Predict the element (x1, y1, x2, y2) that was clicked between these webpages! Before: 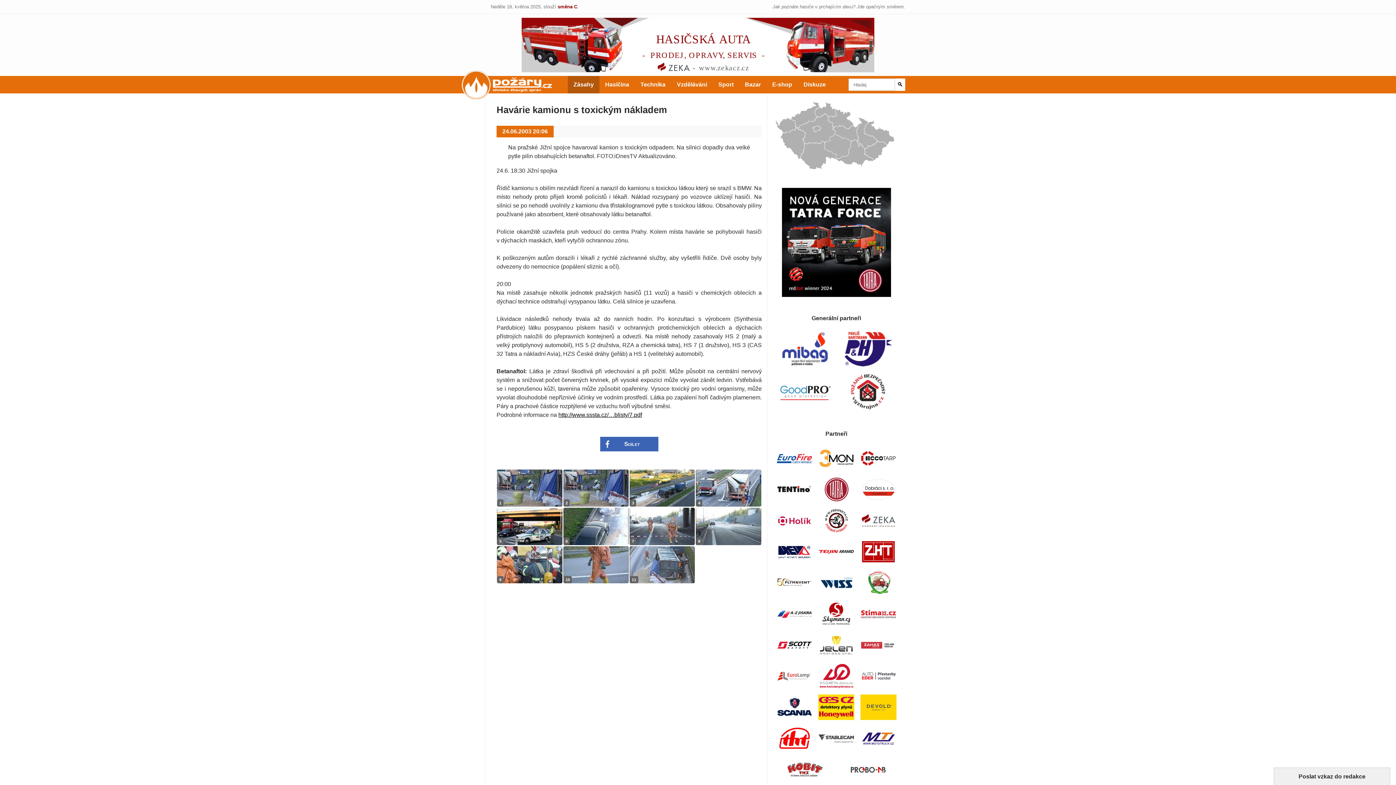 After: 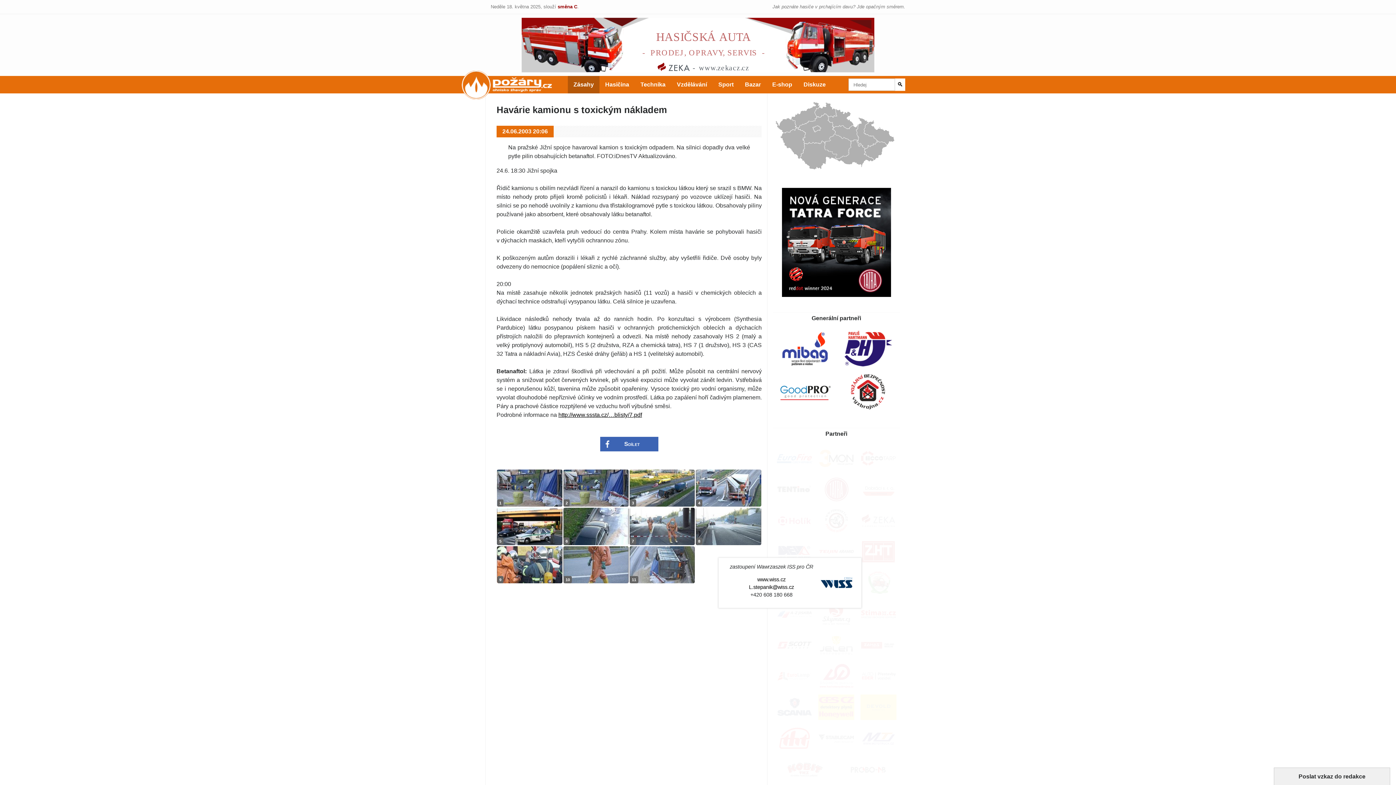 Action: bbox: (815, 570, 857, 595)